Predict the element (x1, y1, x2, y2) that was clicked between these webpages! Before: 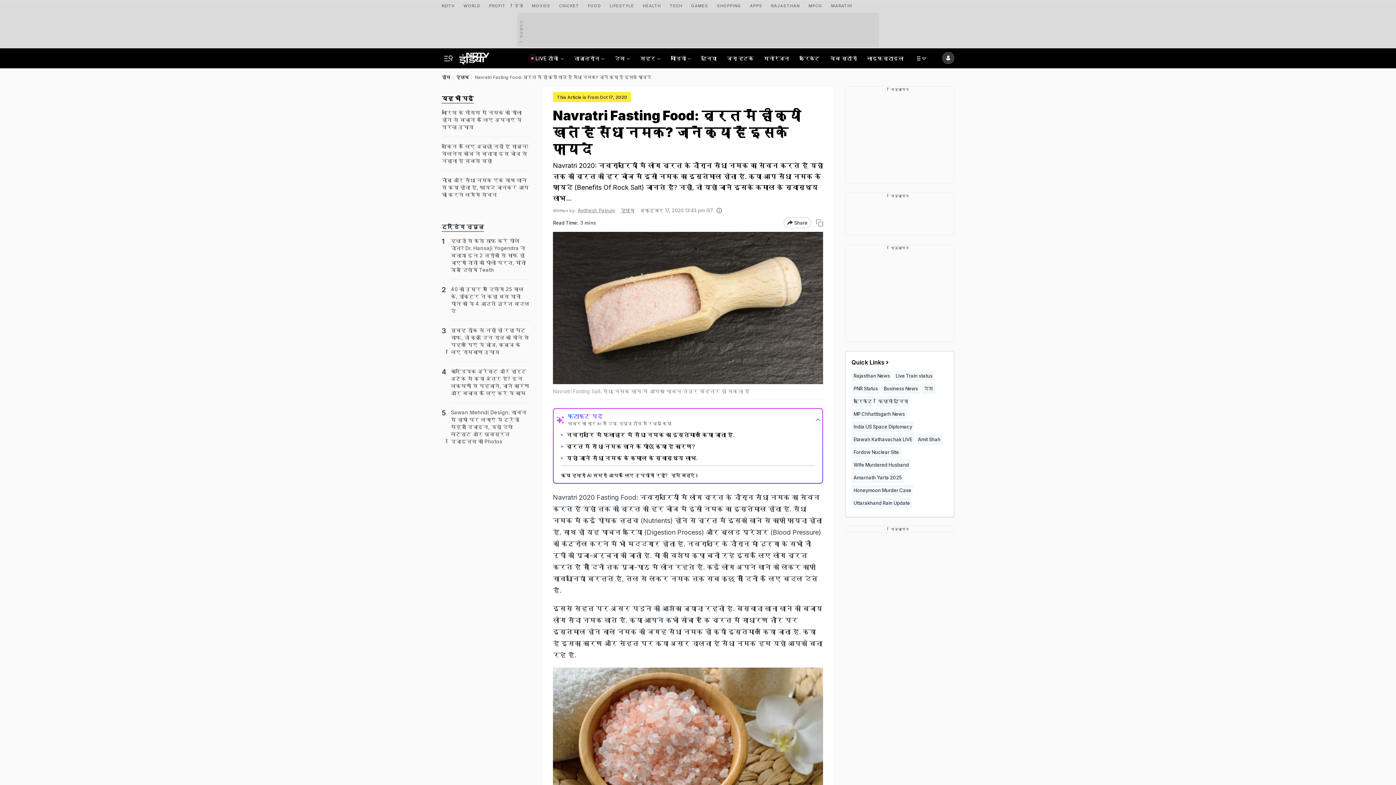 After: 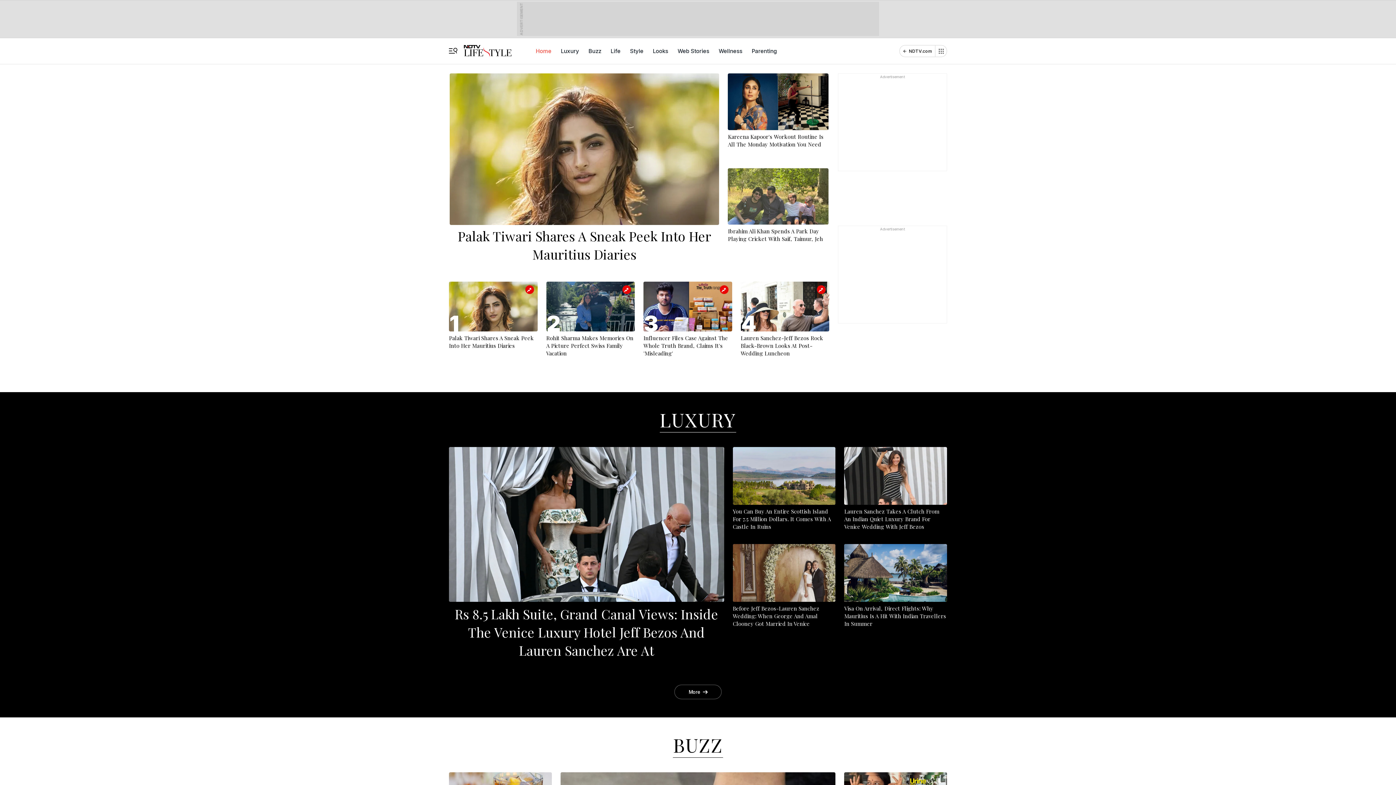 Action: label: LIFESTYLE bbox: (609, 0, 634, 9)